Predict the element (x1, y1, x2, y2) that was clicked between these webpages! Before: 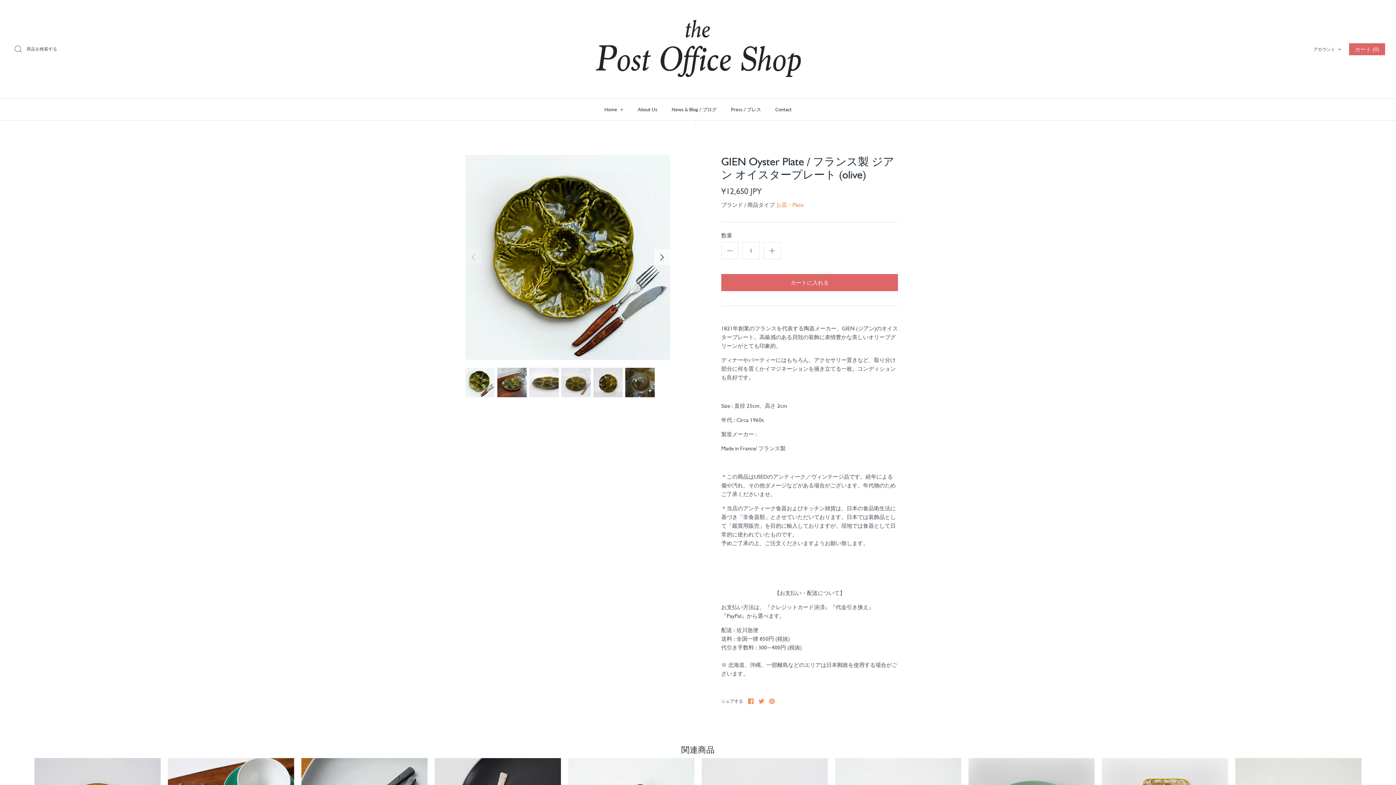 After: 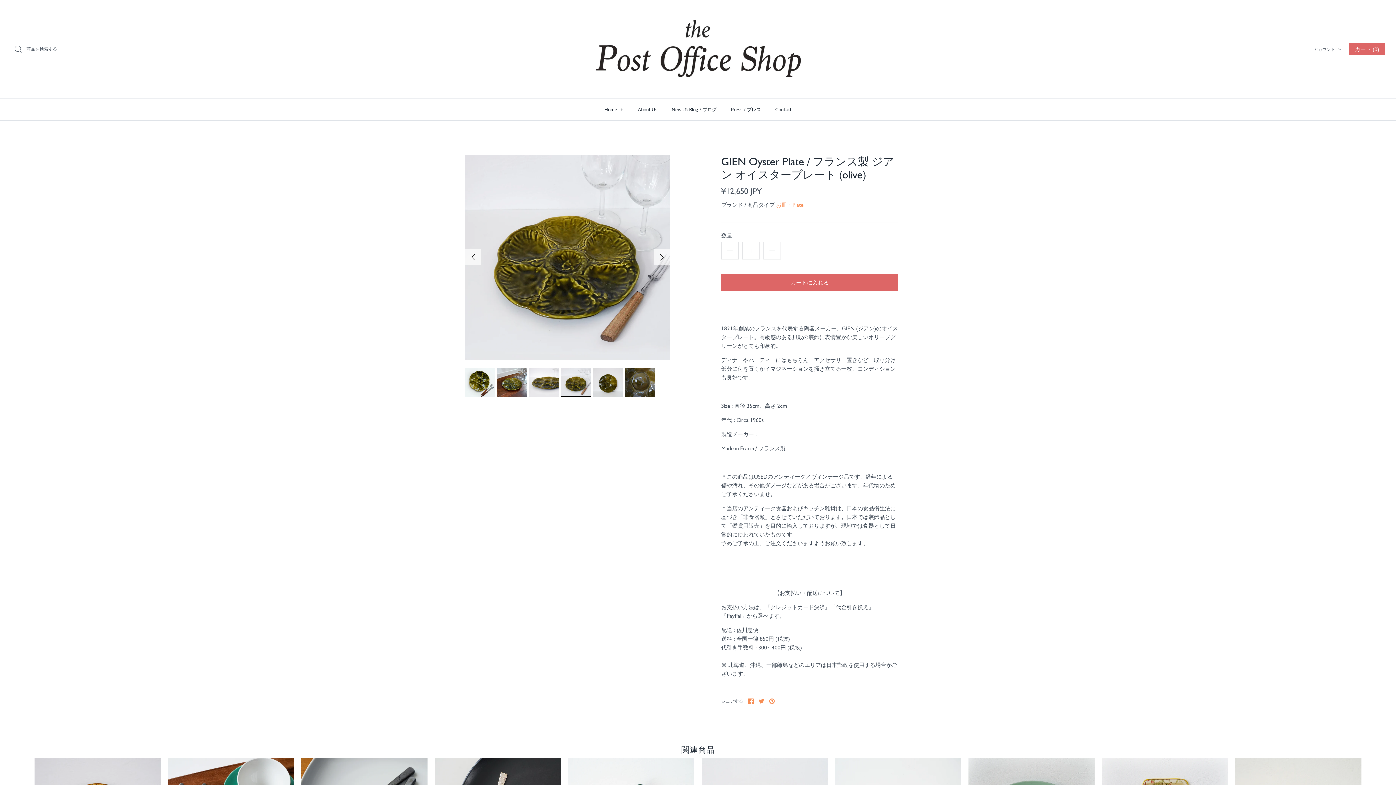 Action: bbox: (561, 367, 590, 397)